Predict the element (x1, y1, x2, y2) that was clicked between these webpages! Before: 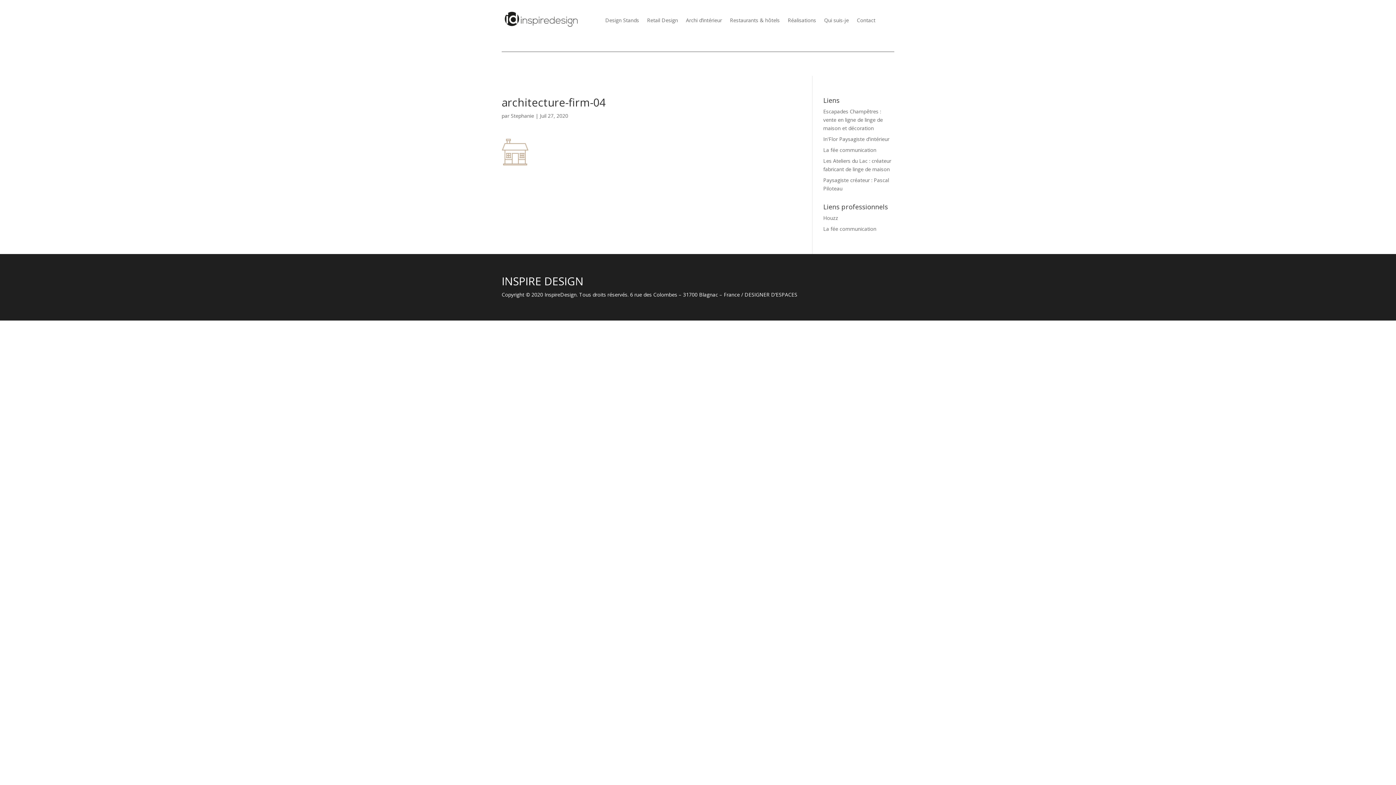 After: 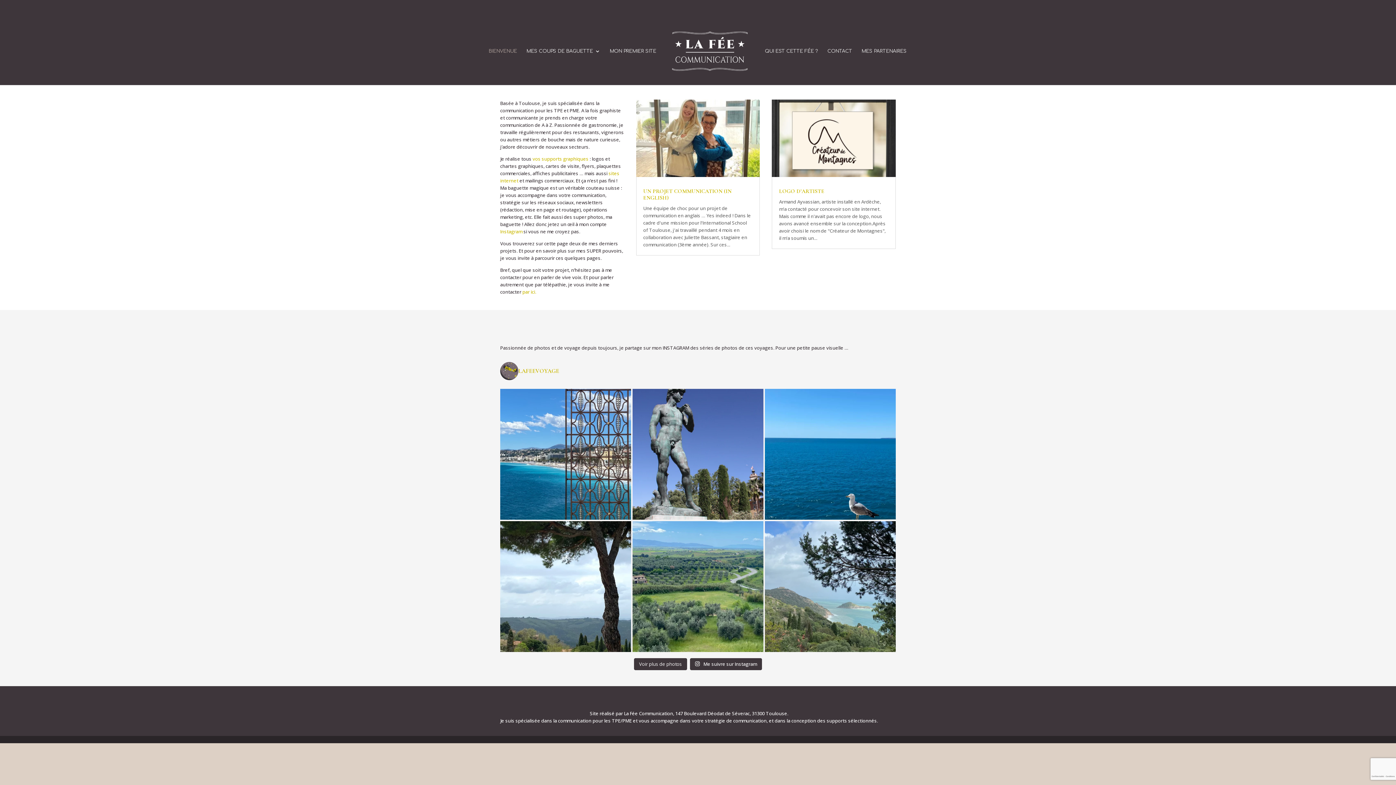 Action: label: La fée communication bbox: (823, 146, 876, 153)